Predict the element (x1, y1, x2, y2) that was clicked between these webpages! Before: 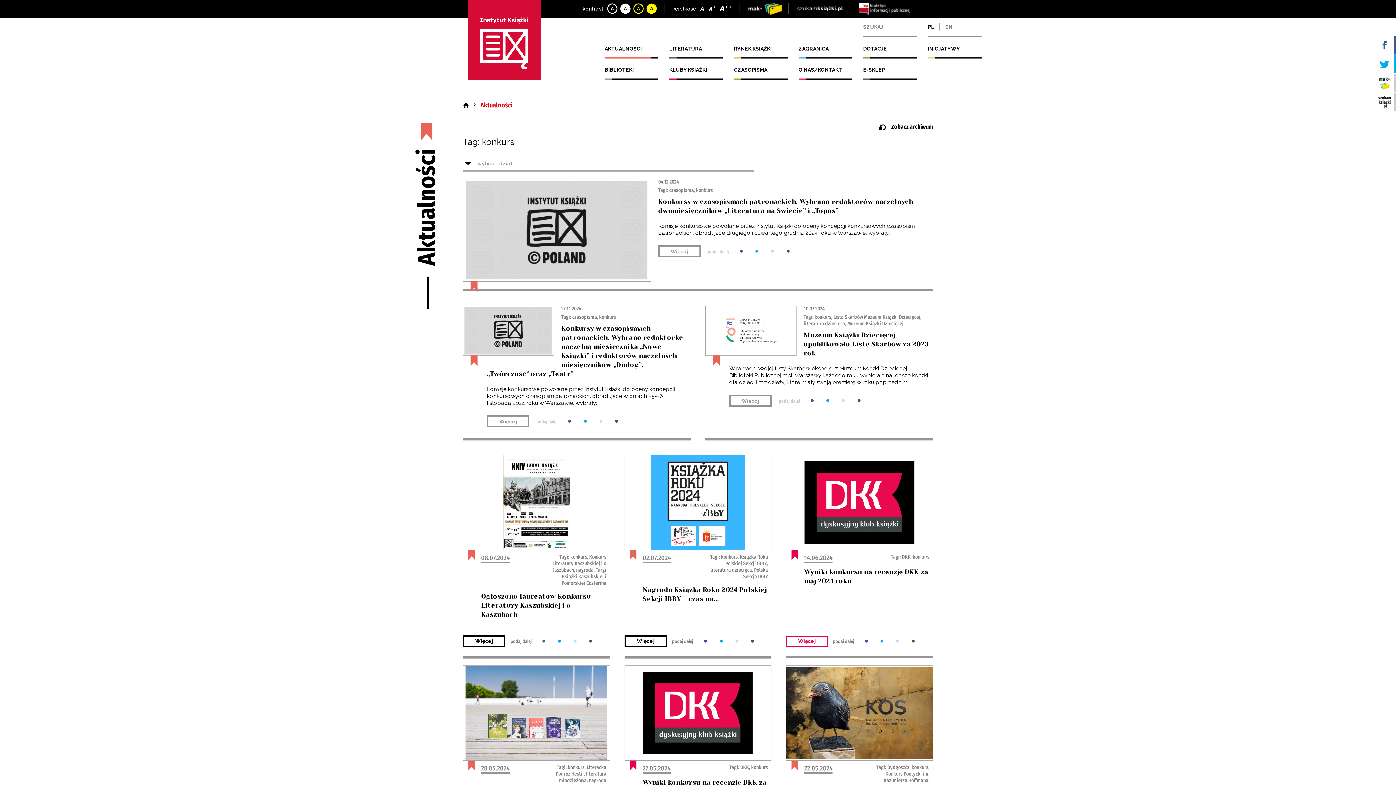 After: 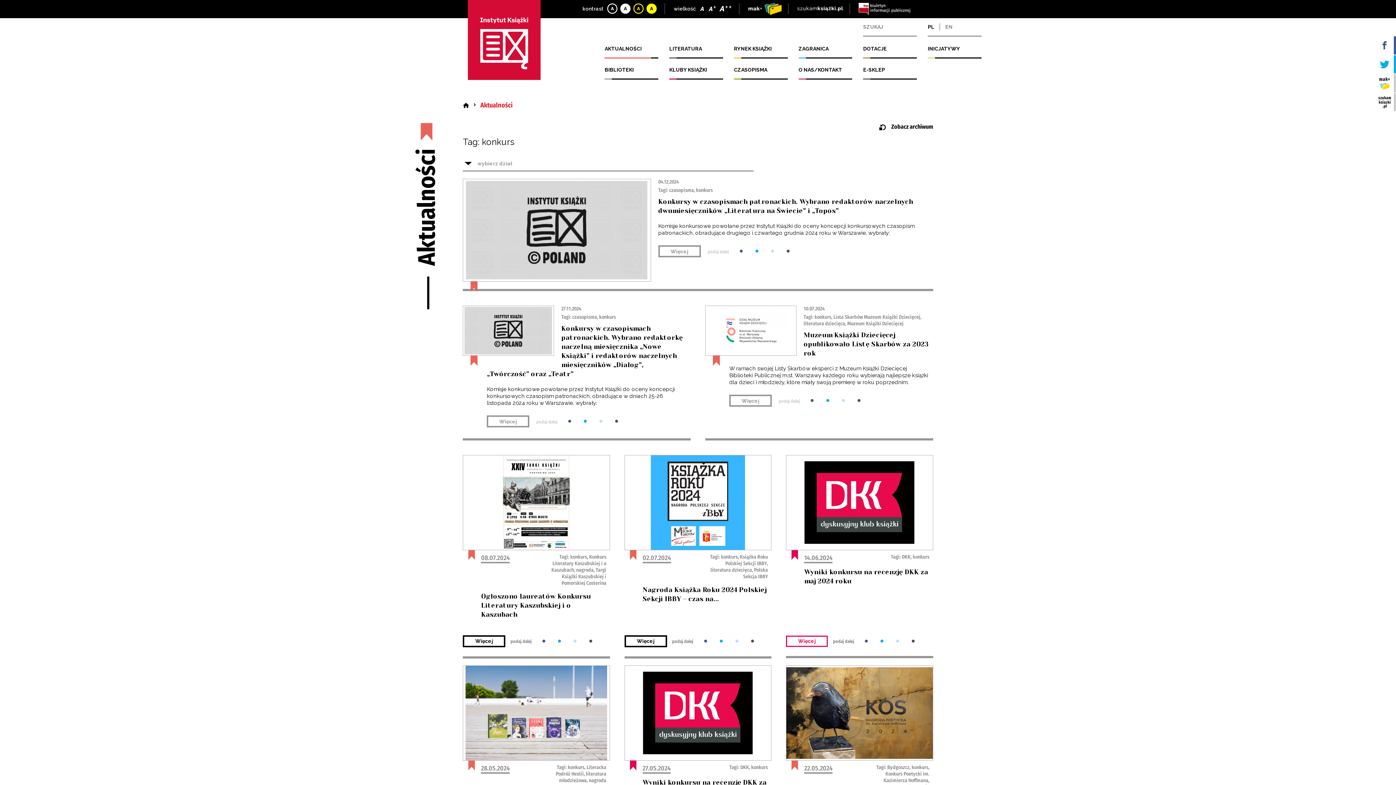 Action: label: konkurs bbox: (814, 314, 831, 320)